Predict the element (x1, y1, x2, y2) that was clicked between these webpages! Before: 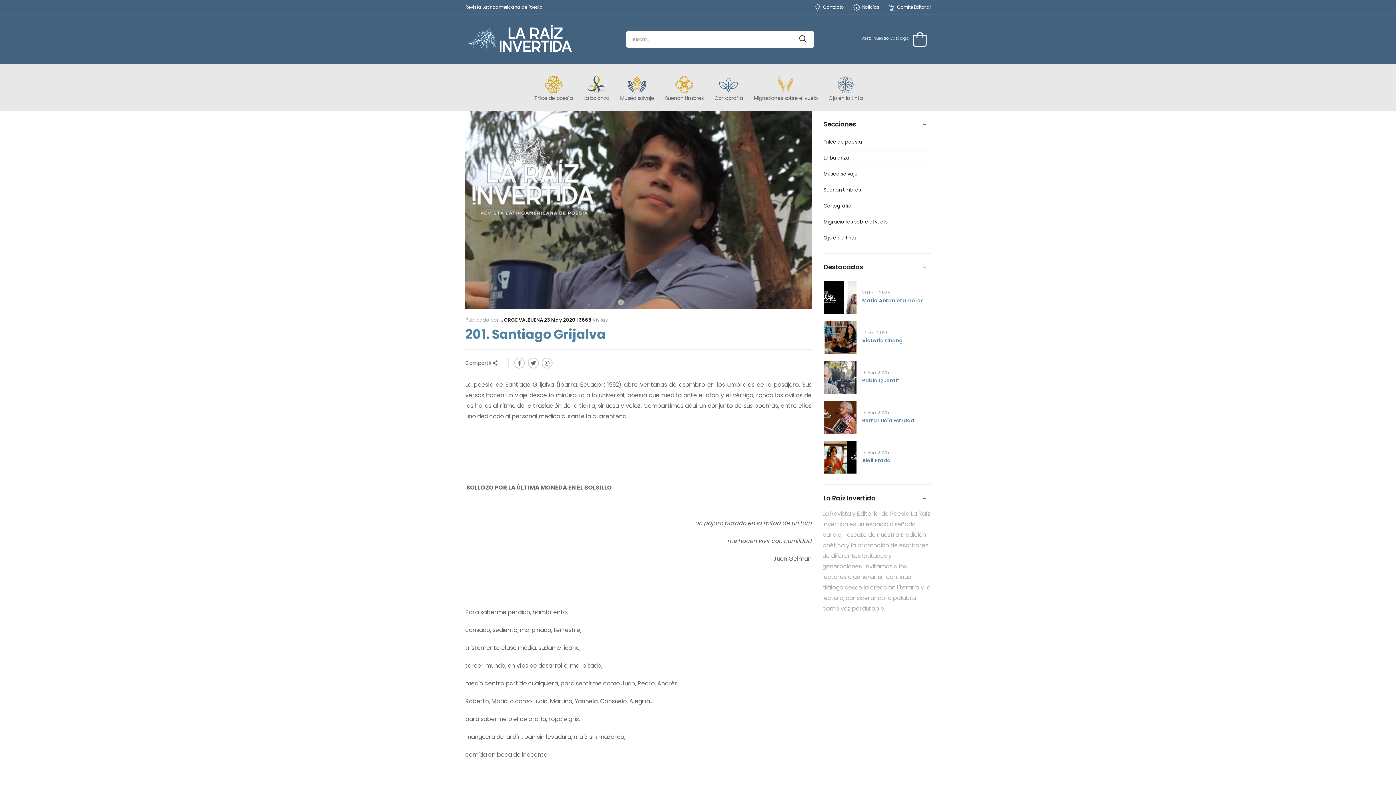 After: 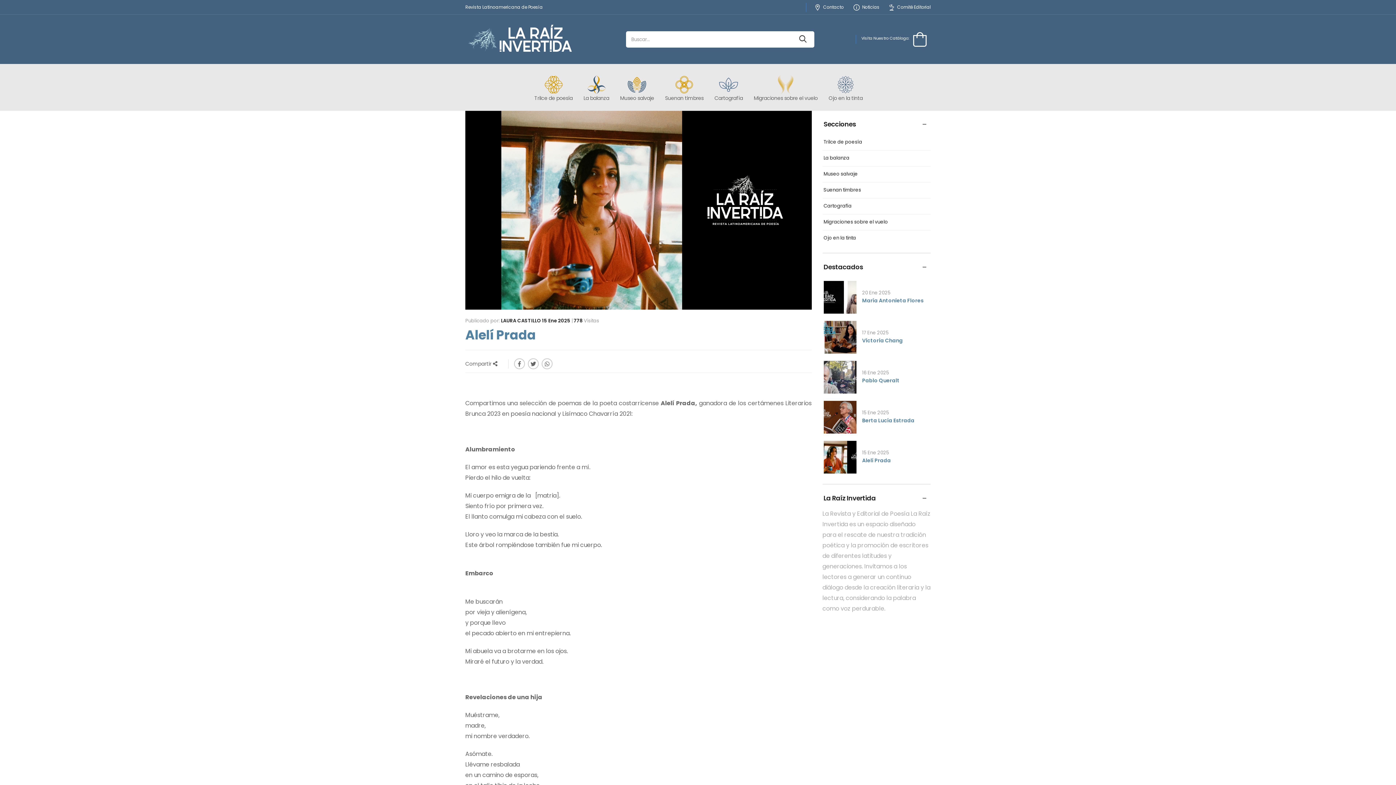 Action: bbox: (823, 440, 856, 473)